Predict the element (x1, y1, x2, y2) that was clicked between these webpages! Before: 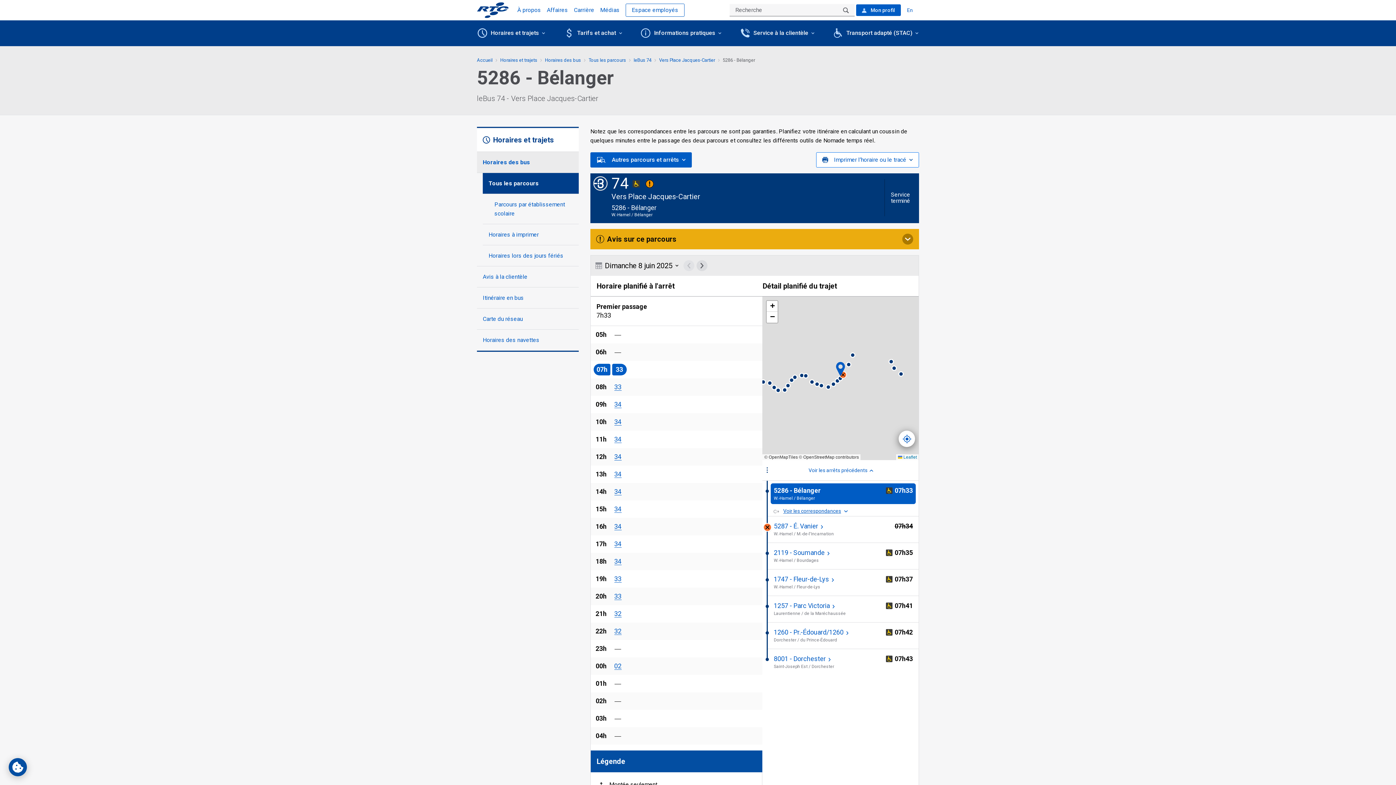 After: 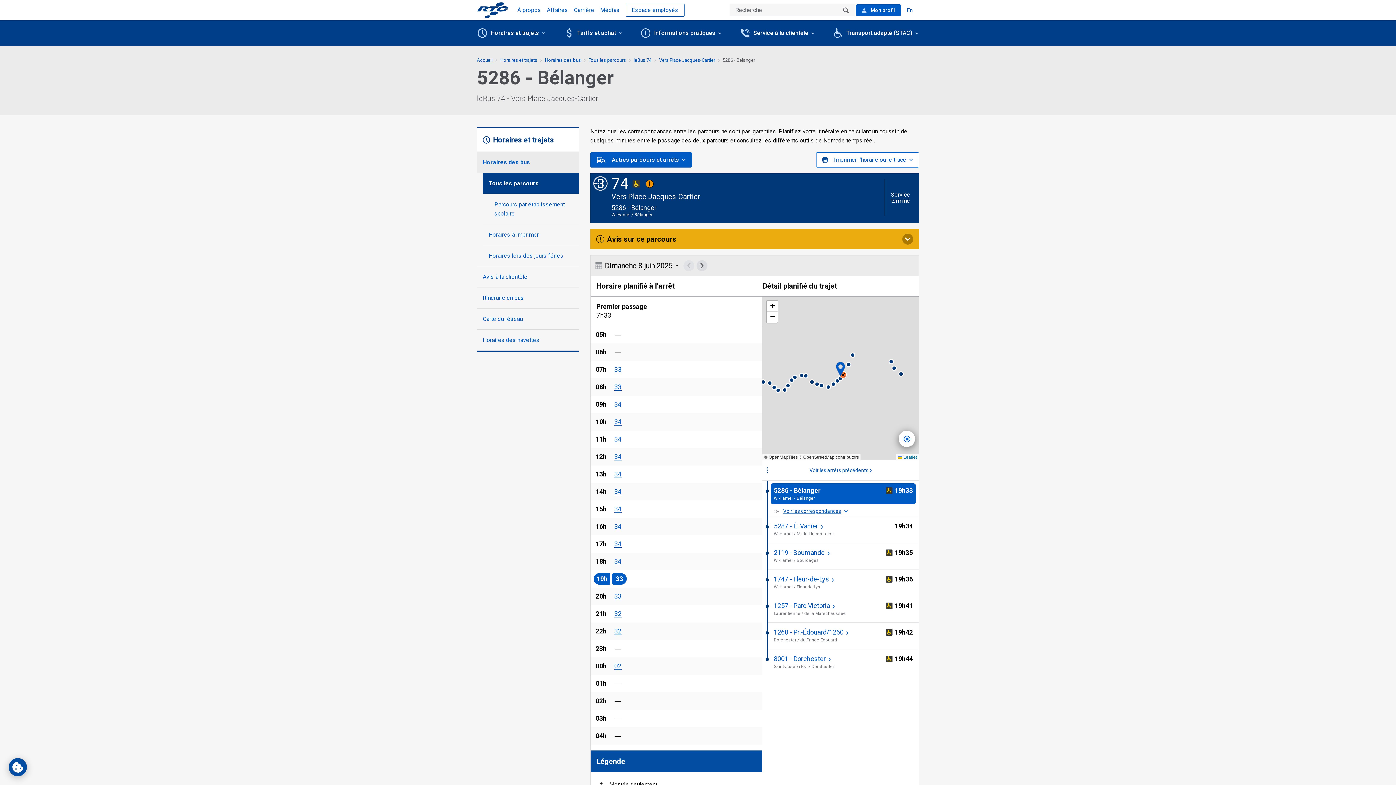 Action: bbox: (614, 576, 621, 582) label: 23 heure
33